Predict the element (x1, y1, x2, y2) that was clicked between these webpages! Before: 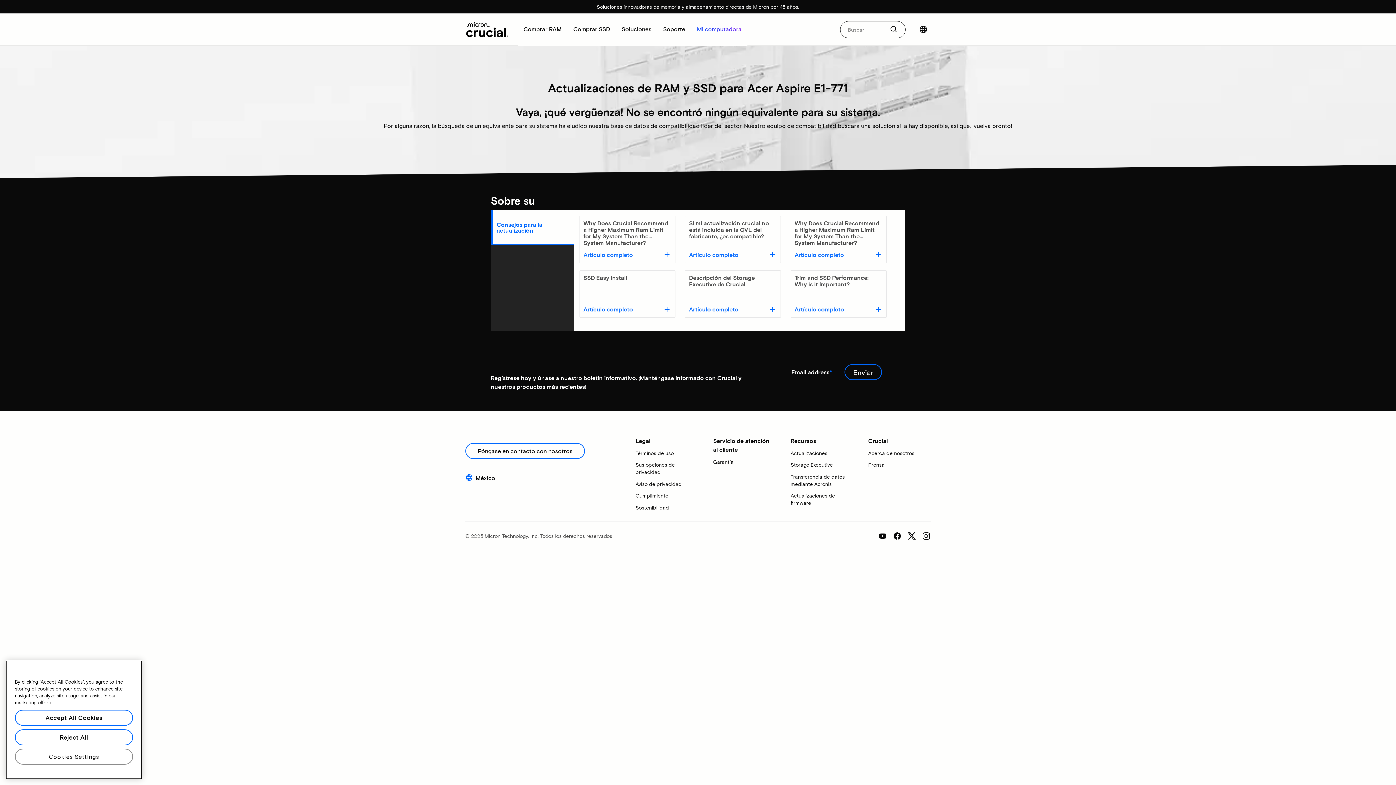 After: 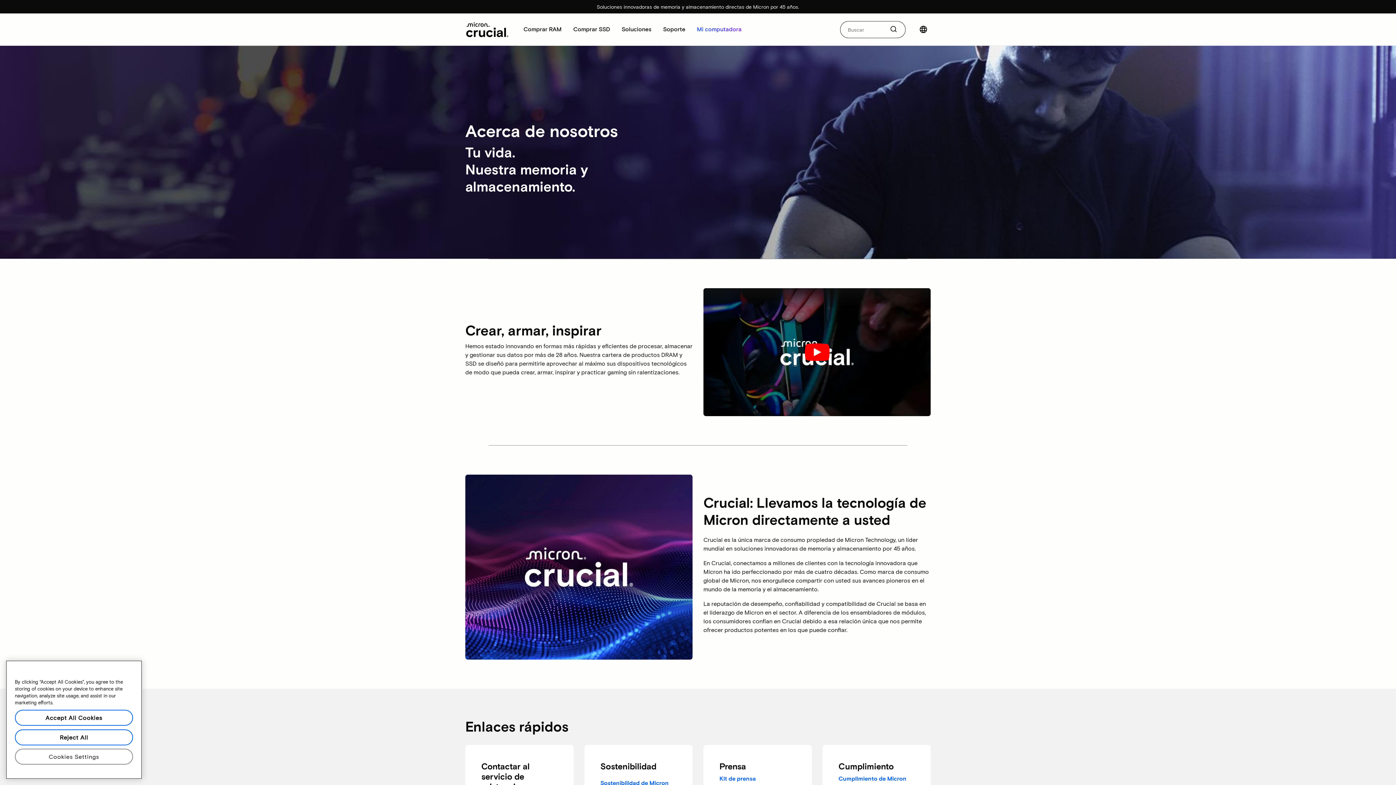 Action: bbox: (868, 445, 930, 457) label: Acerca de nosotros